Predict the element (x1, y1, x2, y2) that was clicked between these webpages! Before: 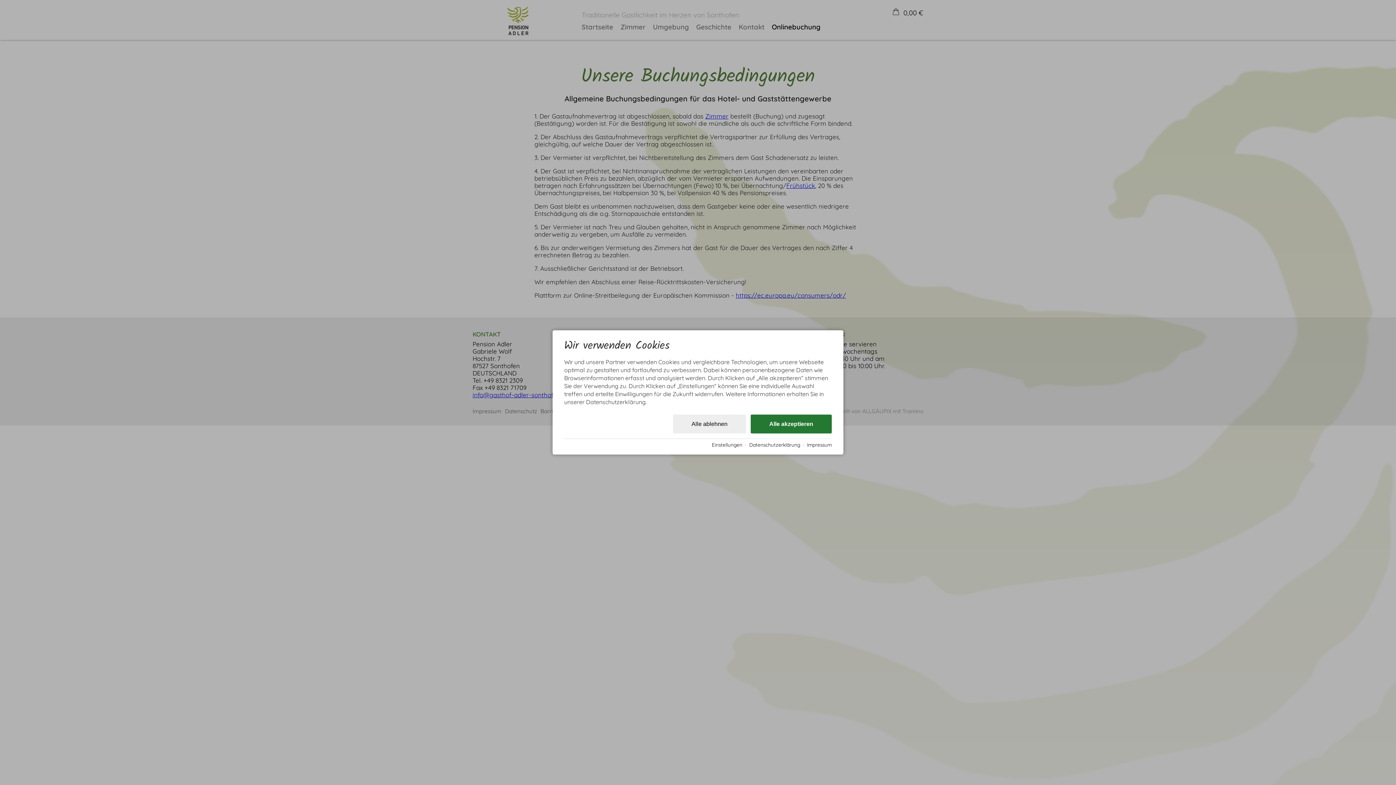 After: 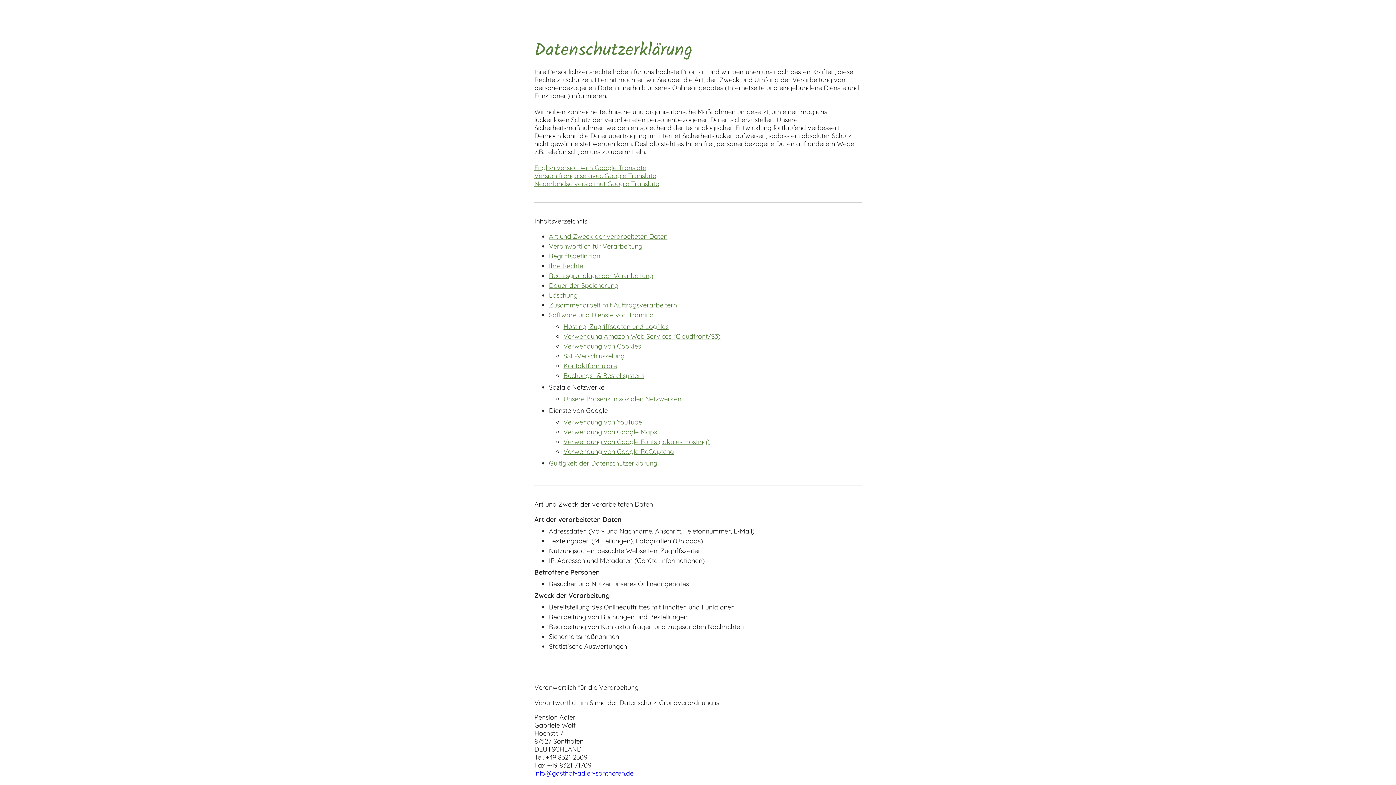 Action: label: Datenschutzerklärung bbox: (749, 441, 800, 448)